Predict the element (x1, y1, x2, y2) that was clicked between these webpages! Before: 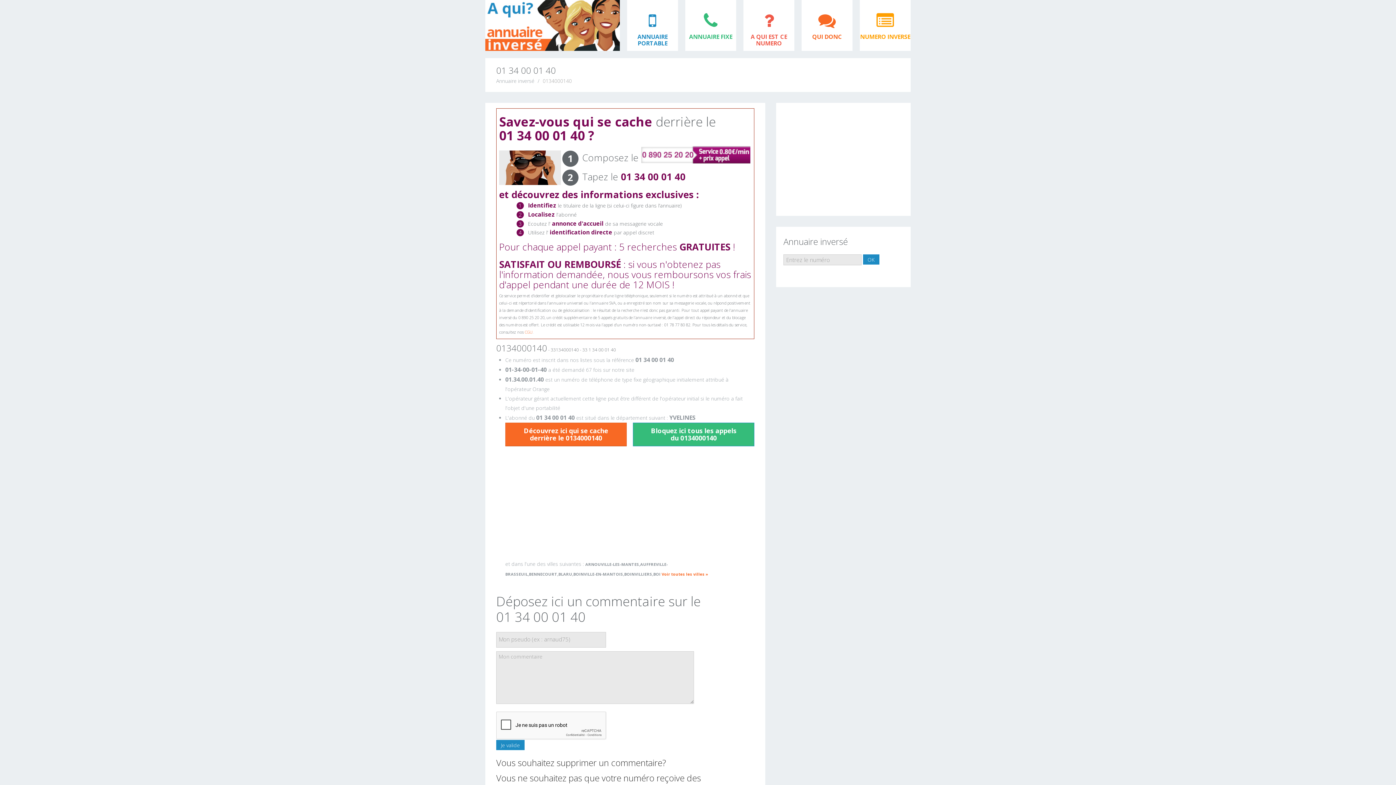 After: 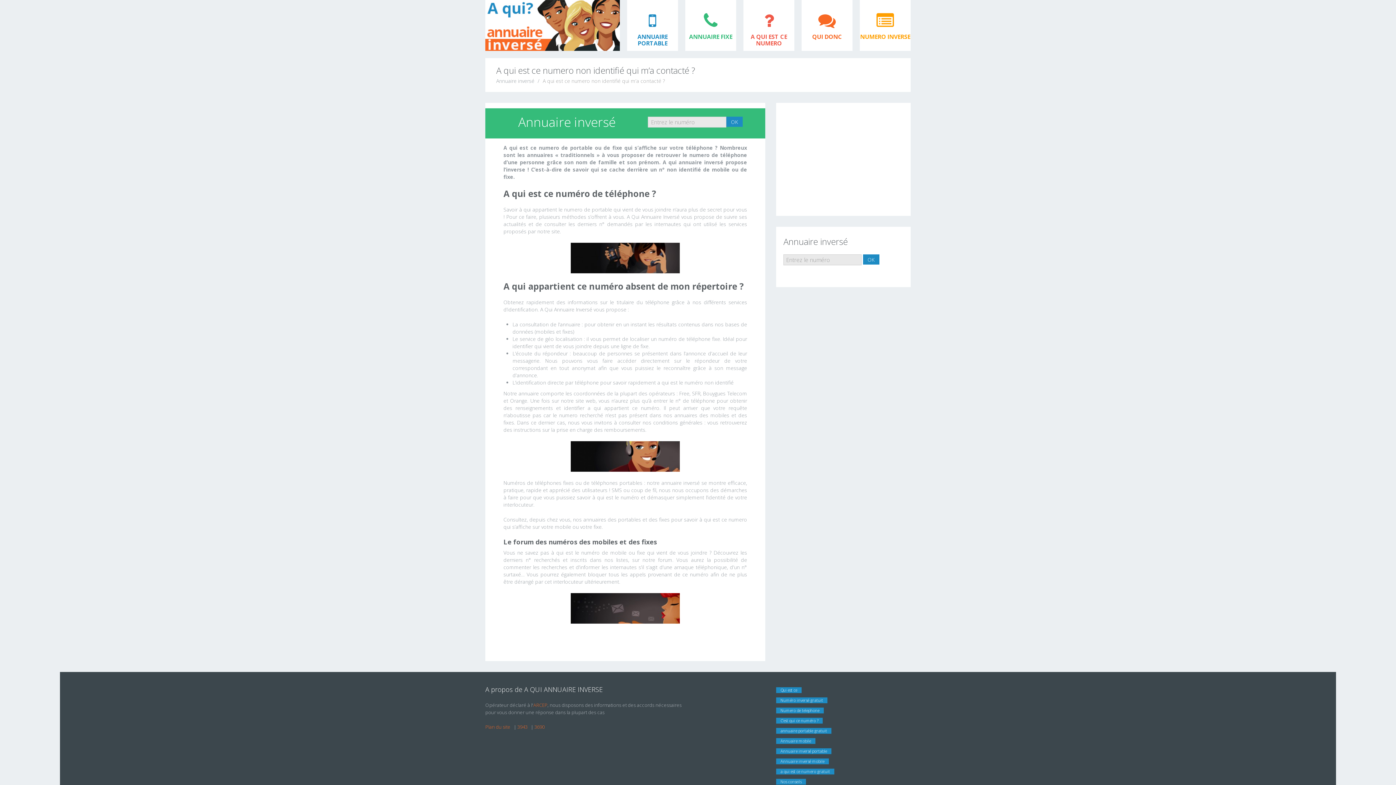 Action: bbox: (743, 0, 794, 50) label: A QUI EST CE NUMERO